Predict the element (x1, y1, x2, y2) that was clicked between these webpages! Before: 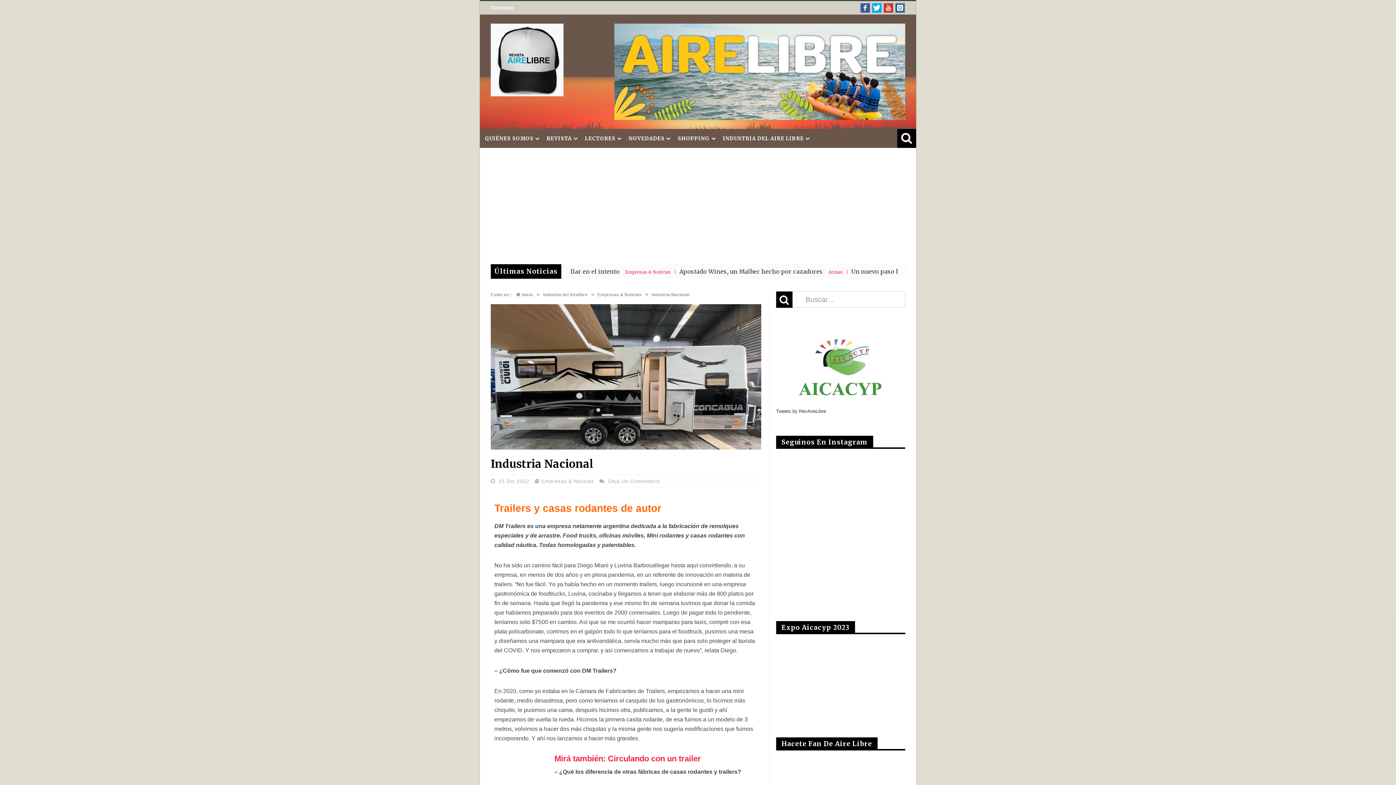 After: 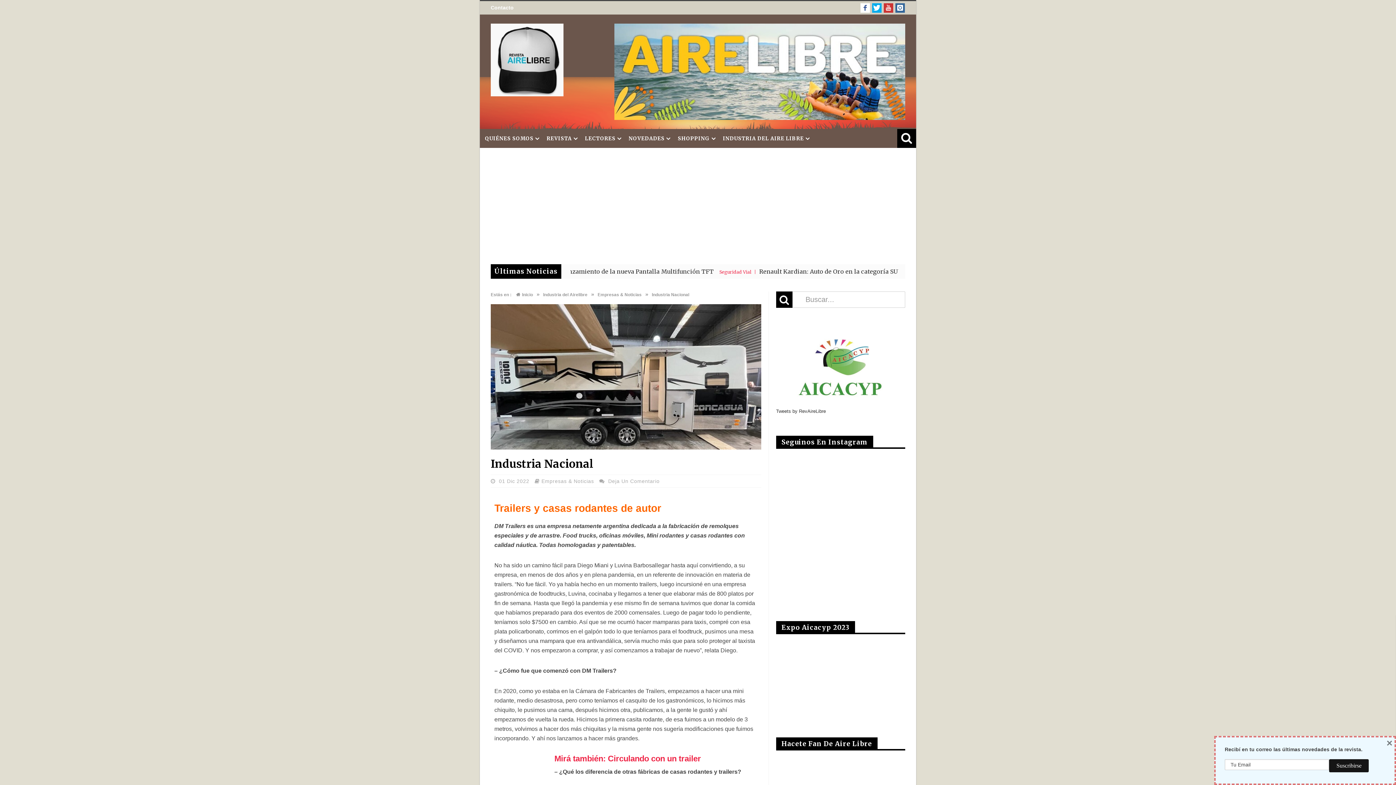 Action: bbox: (860, 3, 870, 12)